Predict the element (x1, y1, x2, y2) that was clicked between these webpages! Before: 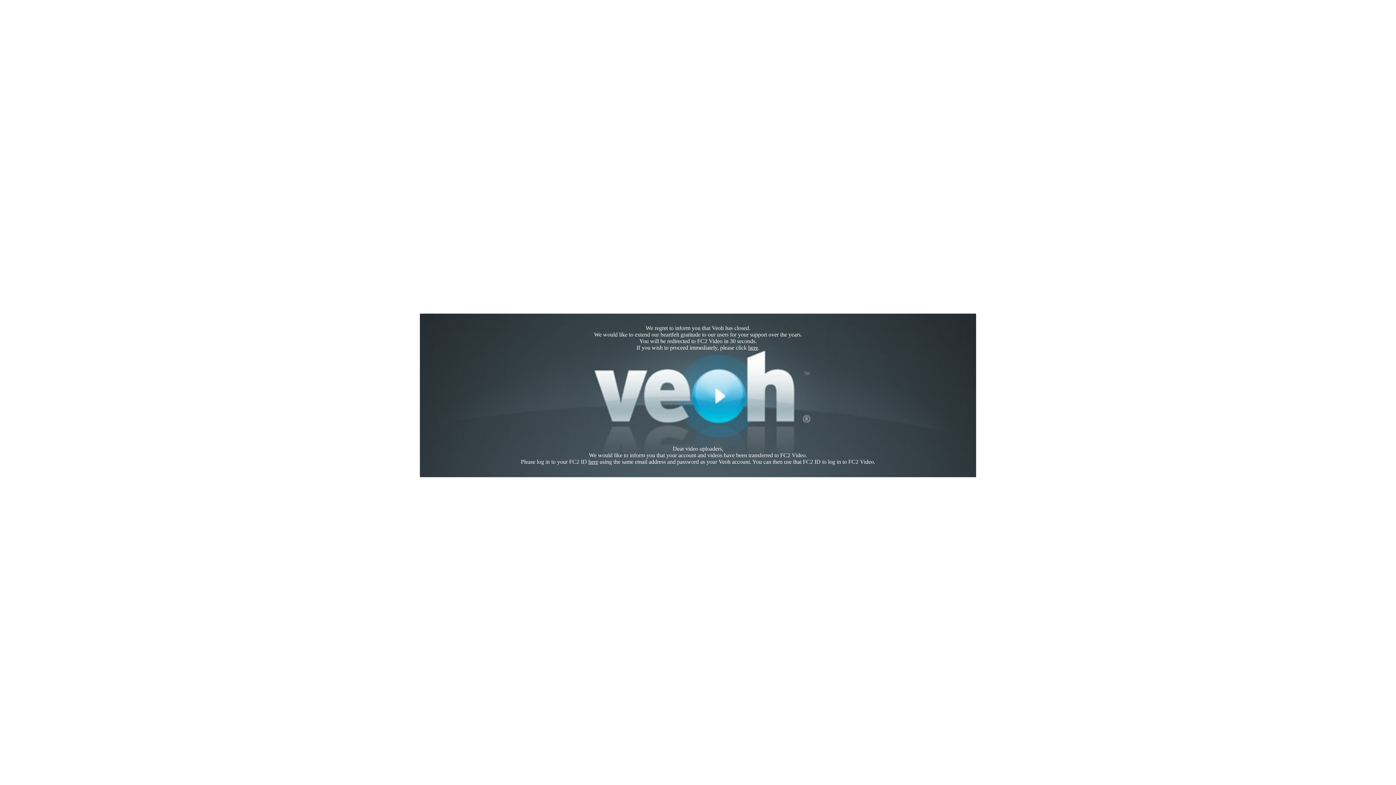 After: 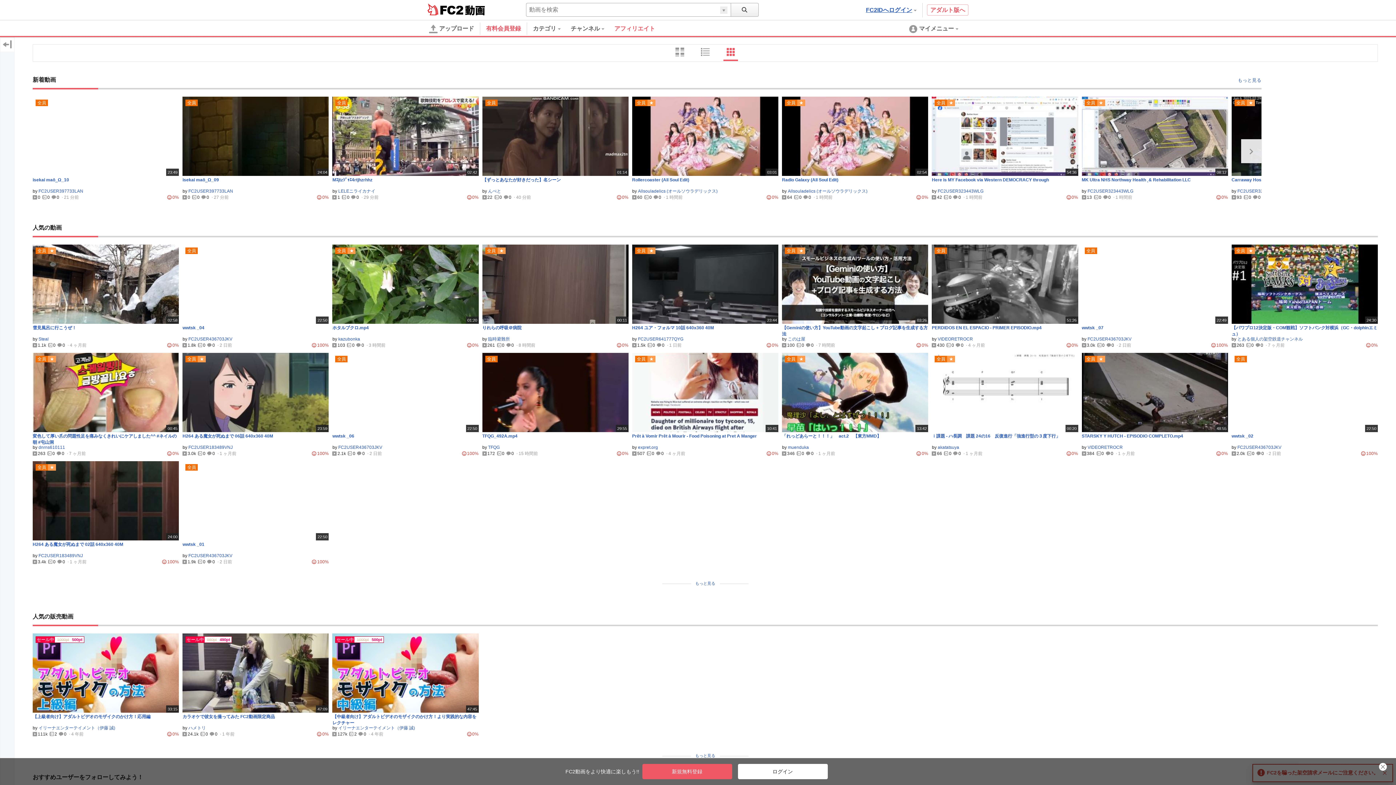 Action: label: here bbox: (748, 344, 758, 350)